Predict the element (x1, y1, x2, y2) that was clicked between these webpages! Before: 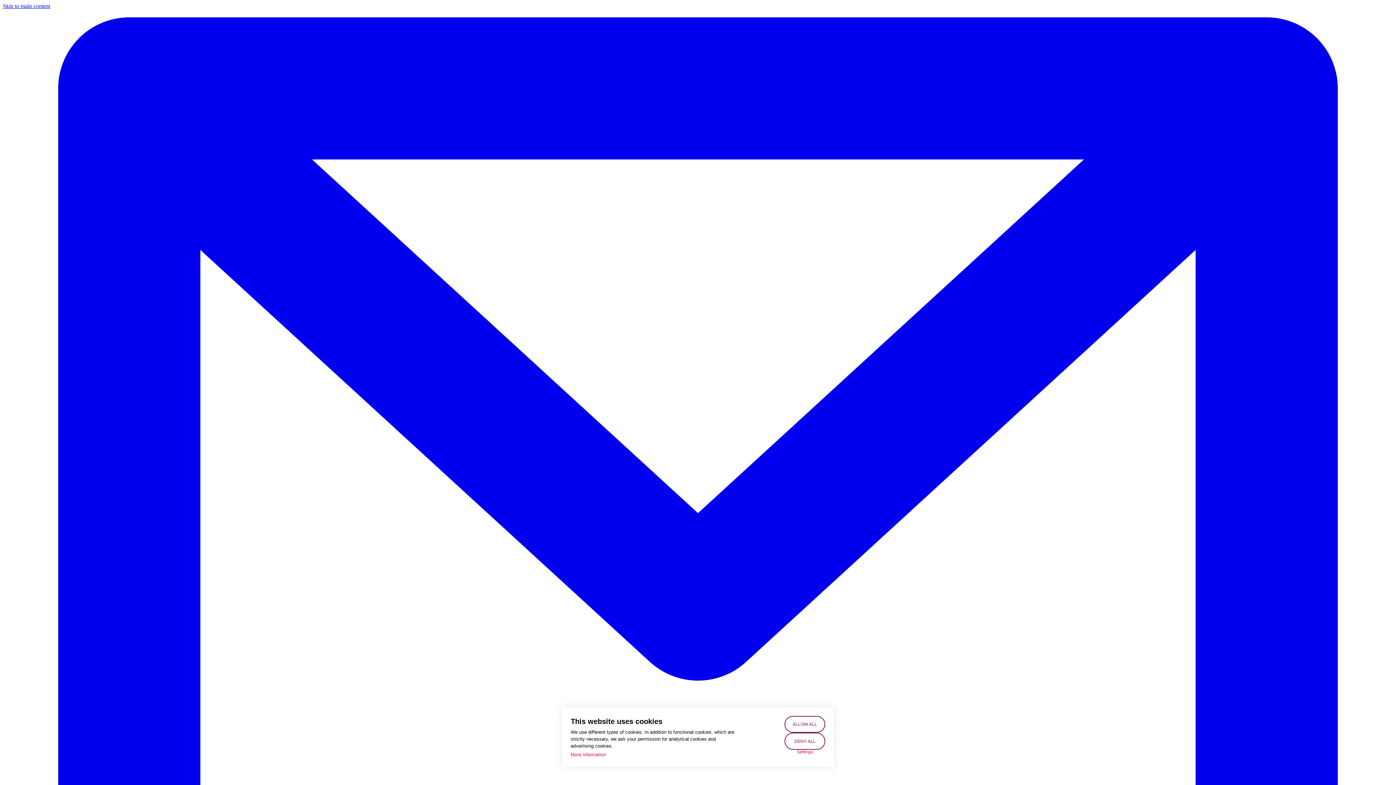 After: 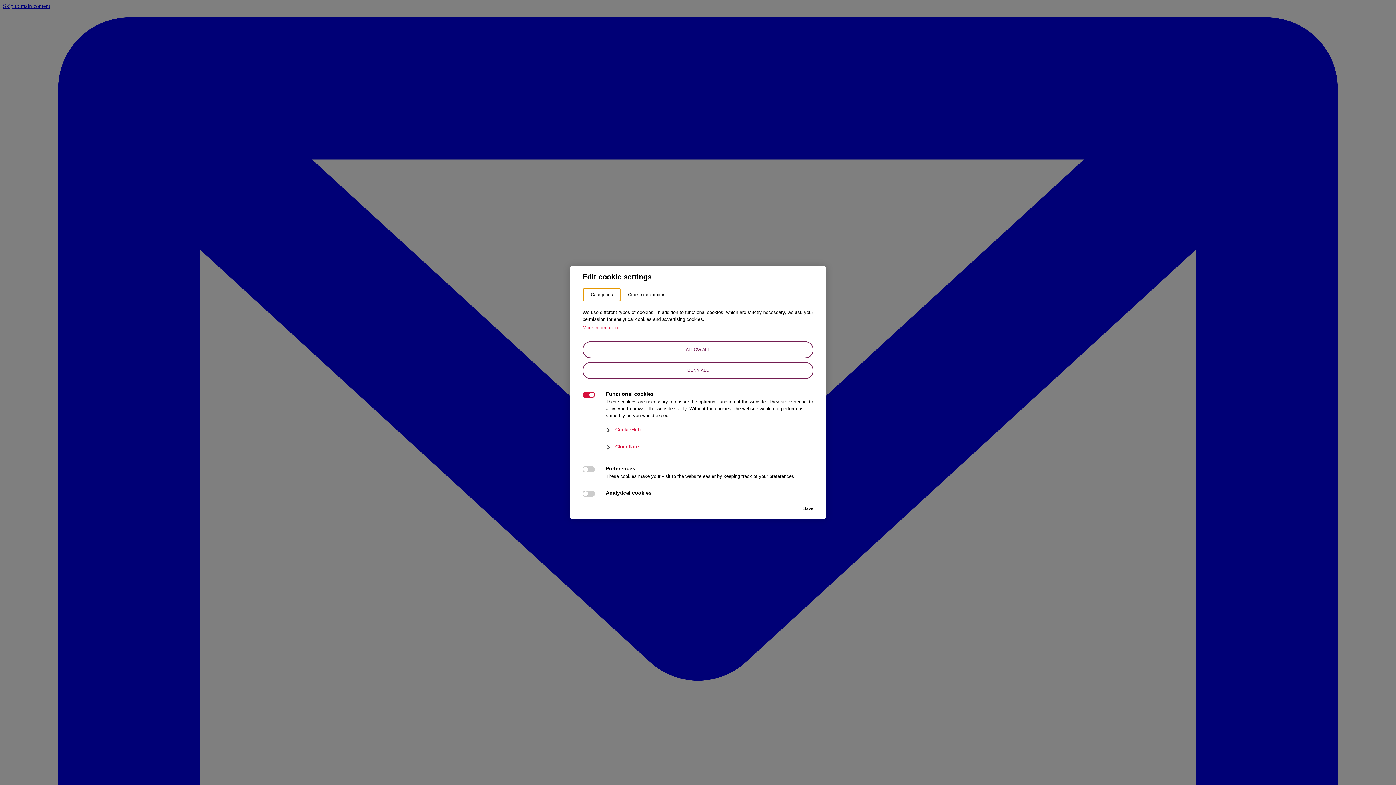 Action: bbox: (784, 750, 825, 754) label: Settings